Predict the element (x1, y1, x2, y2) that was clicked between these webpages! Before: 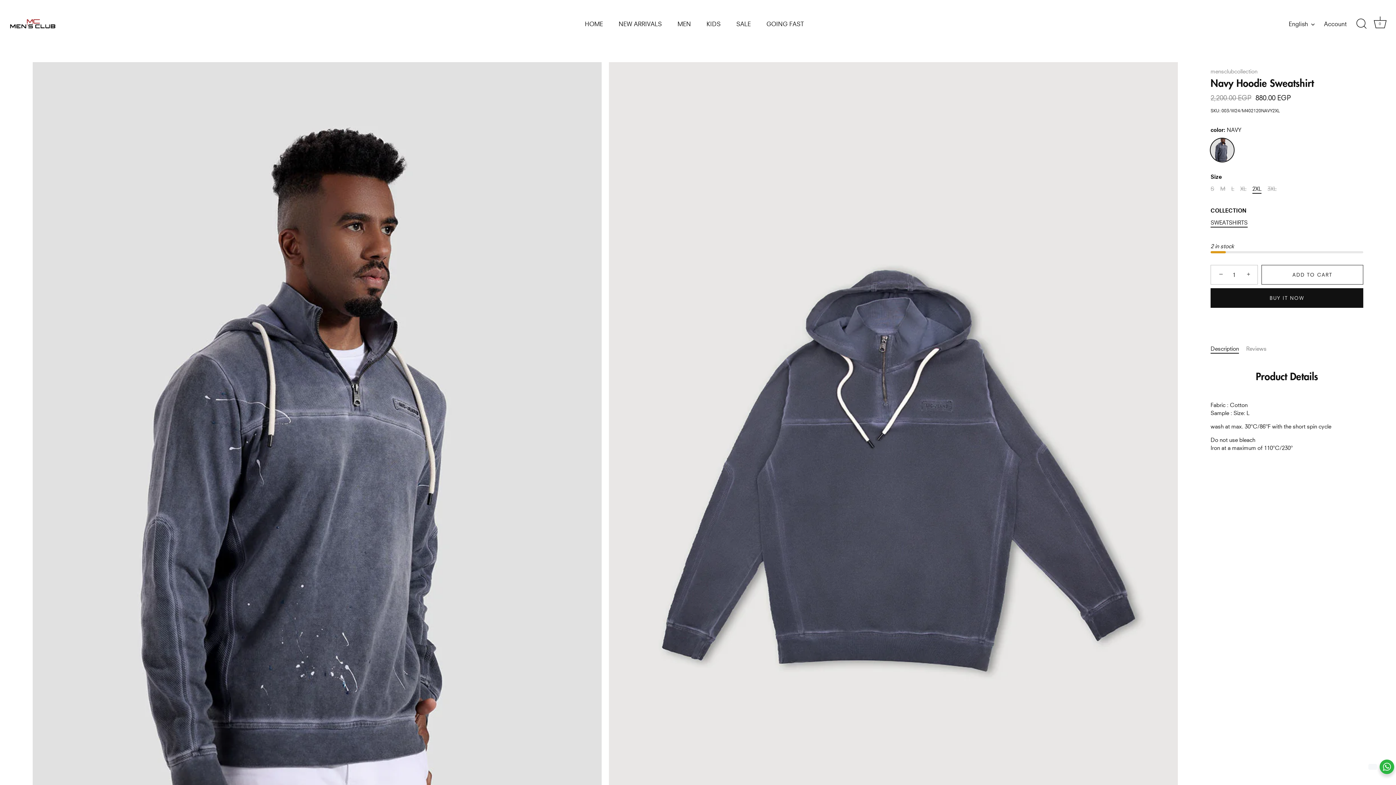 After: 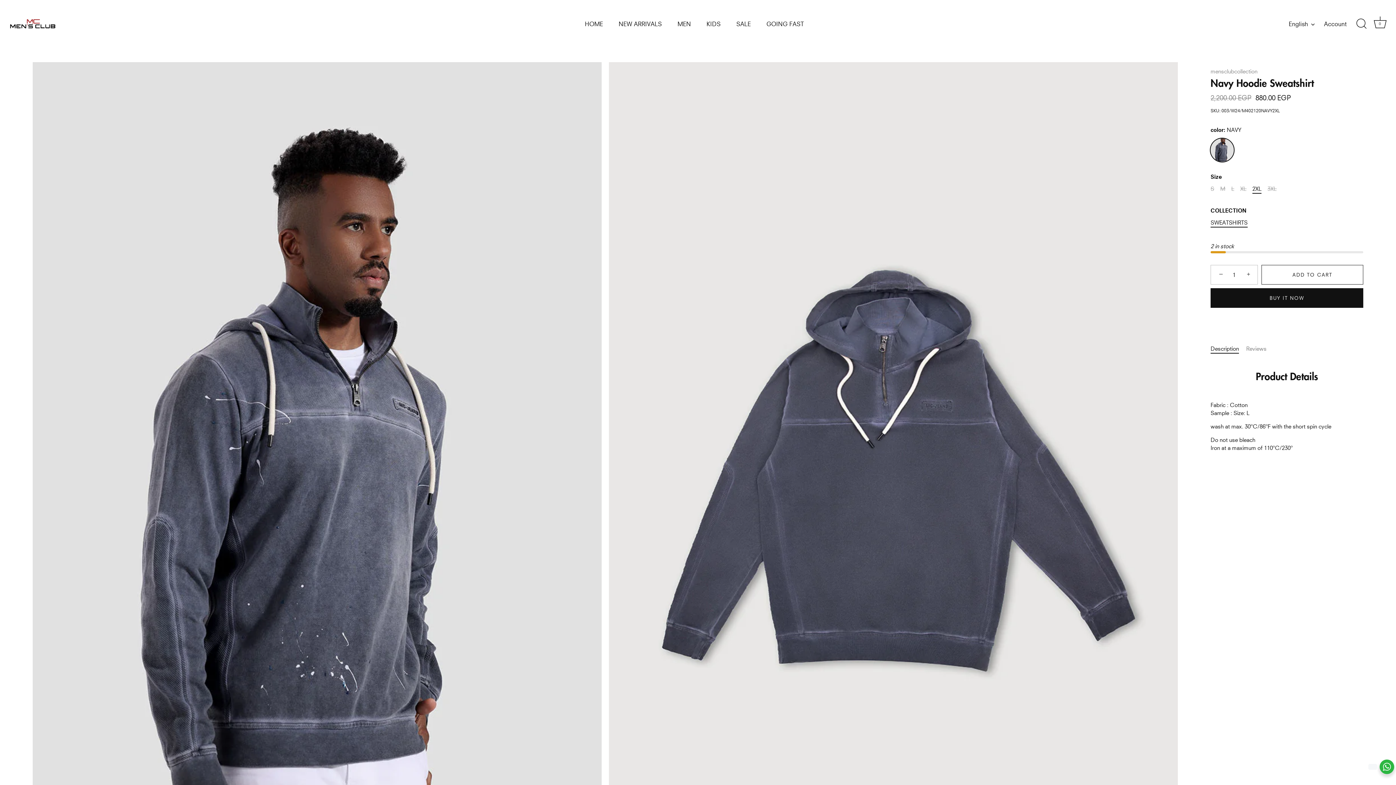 Action: bbox: (1210, 138, 1234, 161) label: NAVY